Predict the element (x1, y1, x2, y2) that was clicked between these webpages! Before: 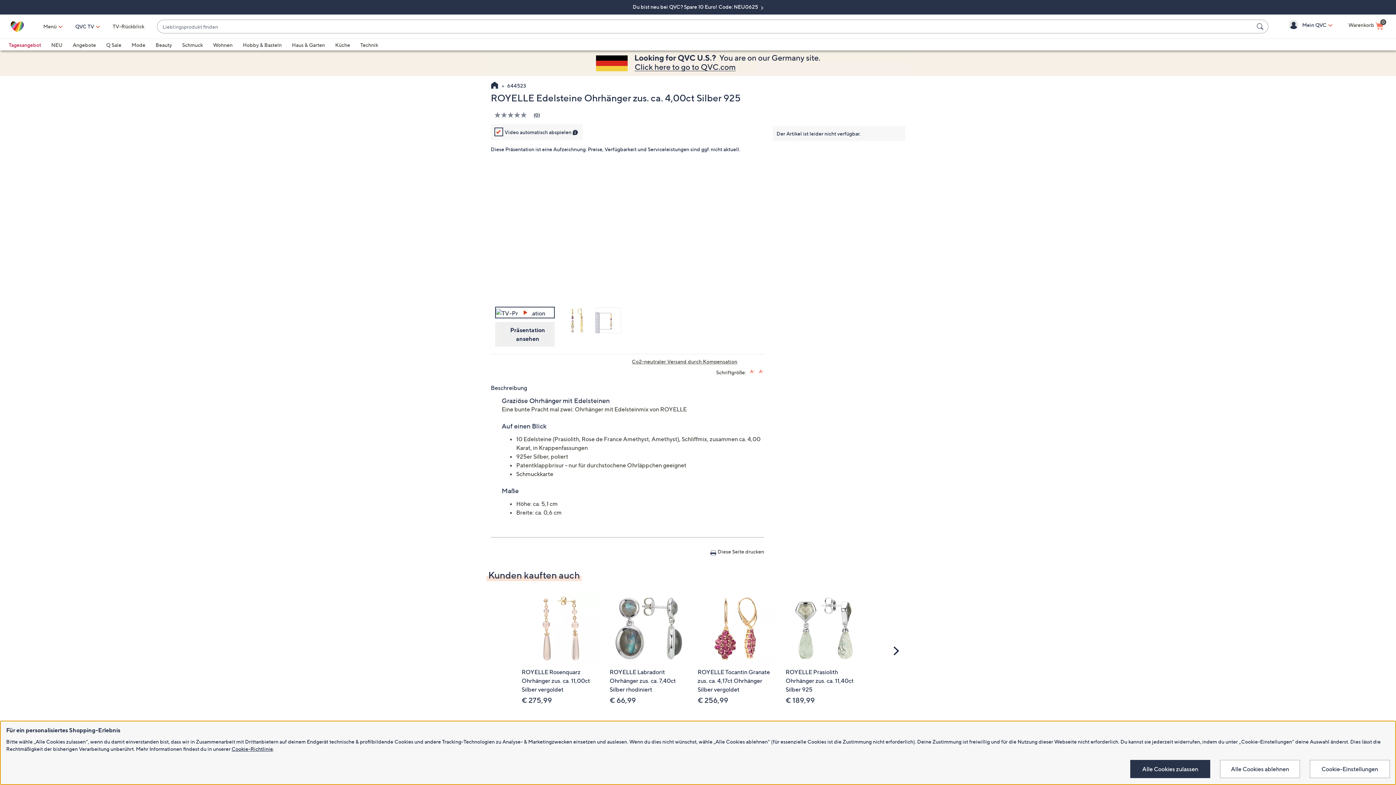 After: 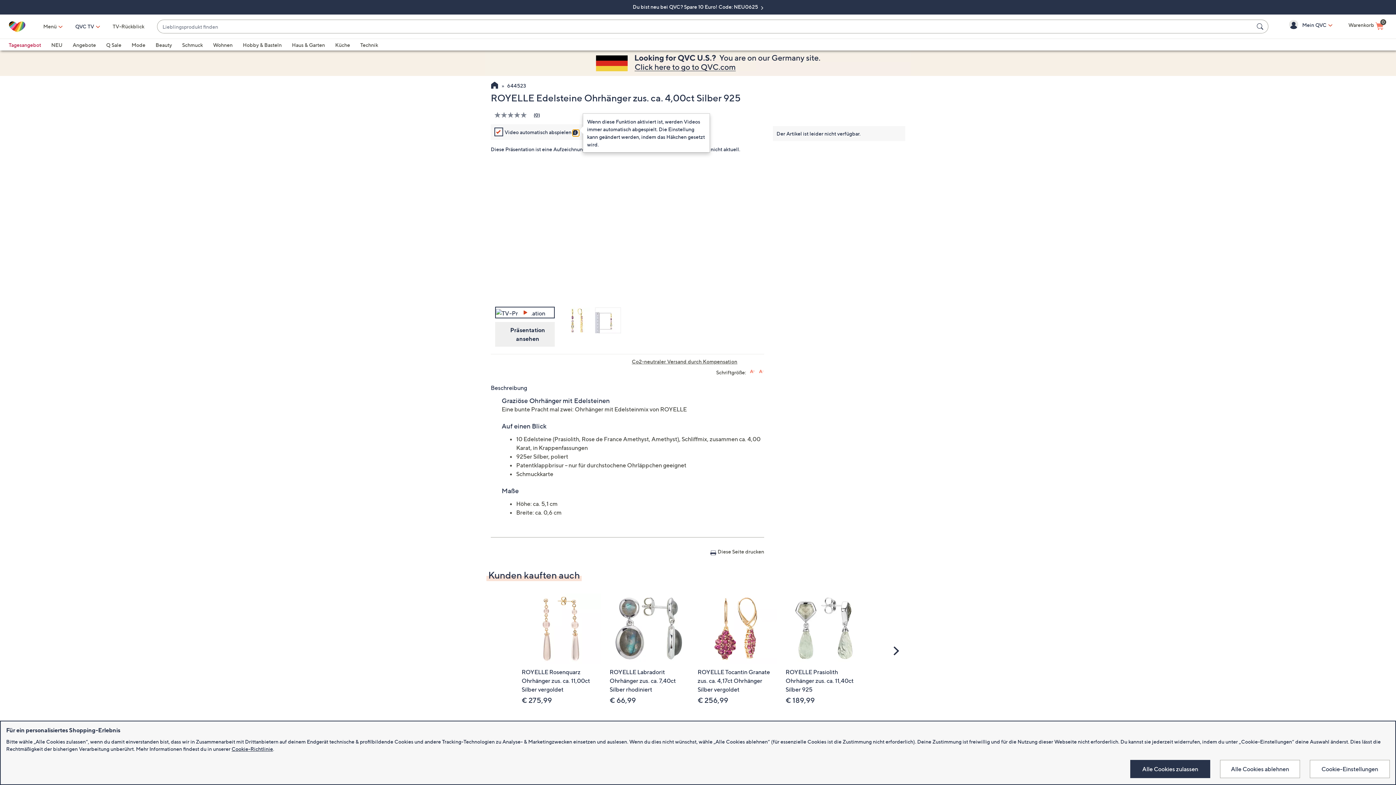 Action: bbox: (572, 129, 579, 136) label: Info